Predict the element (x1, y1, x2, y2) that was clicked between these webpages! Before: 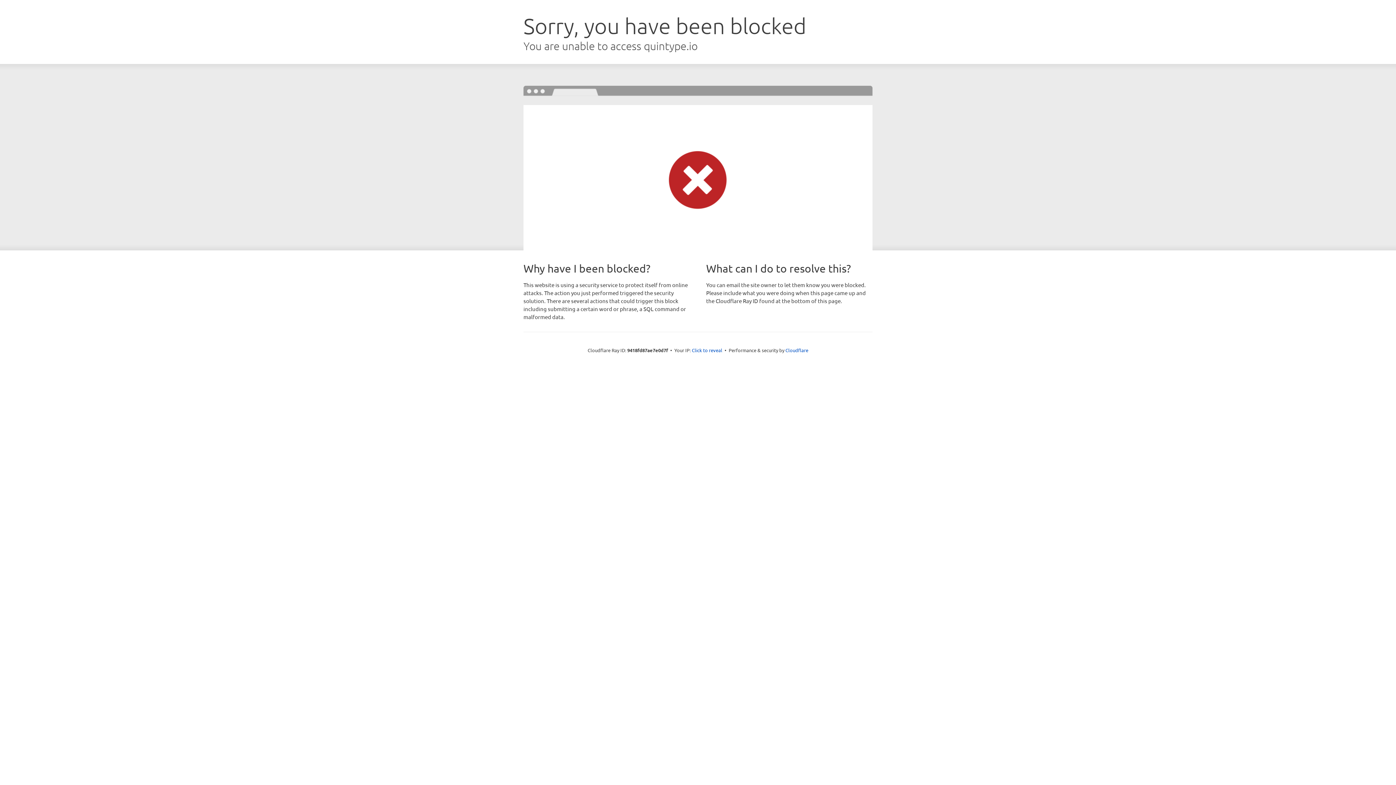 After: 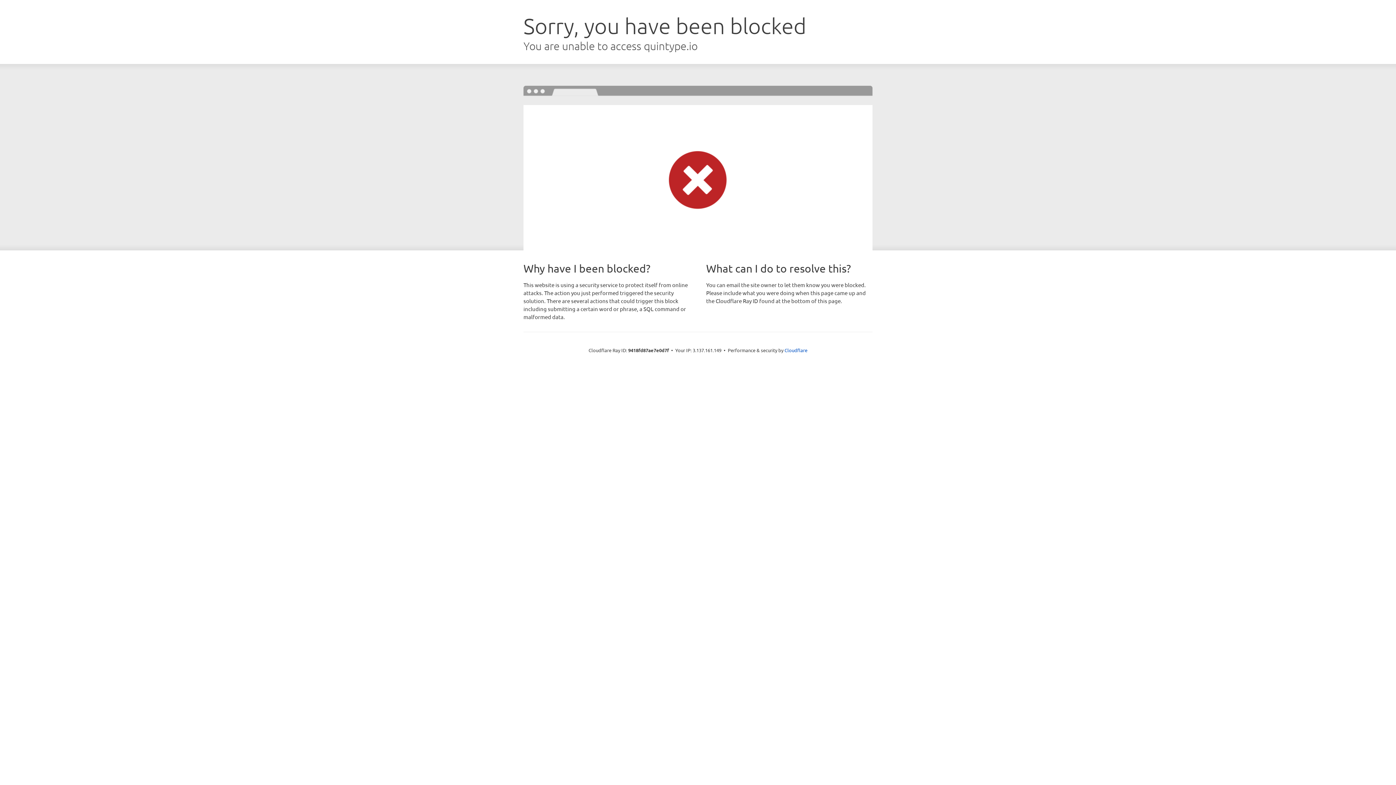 Action: bbox: (692, 346, 722, 353) label: Click to reveal